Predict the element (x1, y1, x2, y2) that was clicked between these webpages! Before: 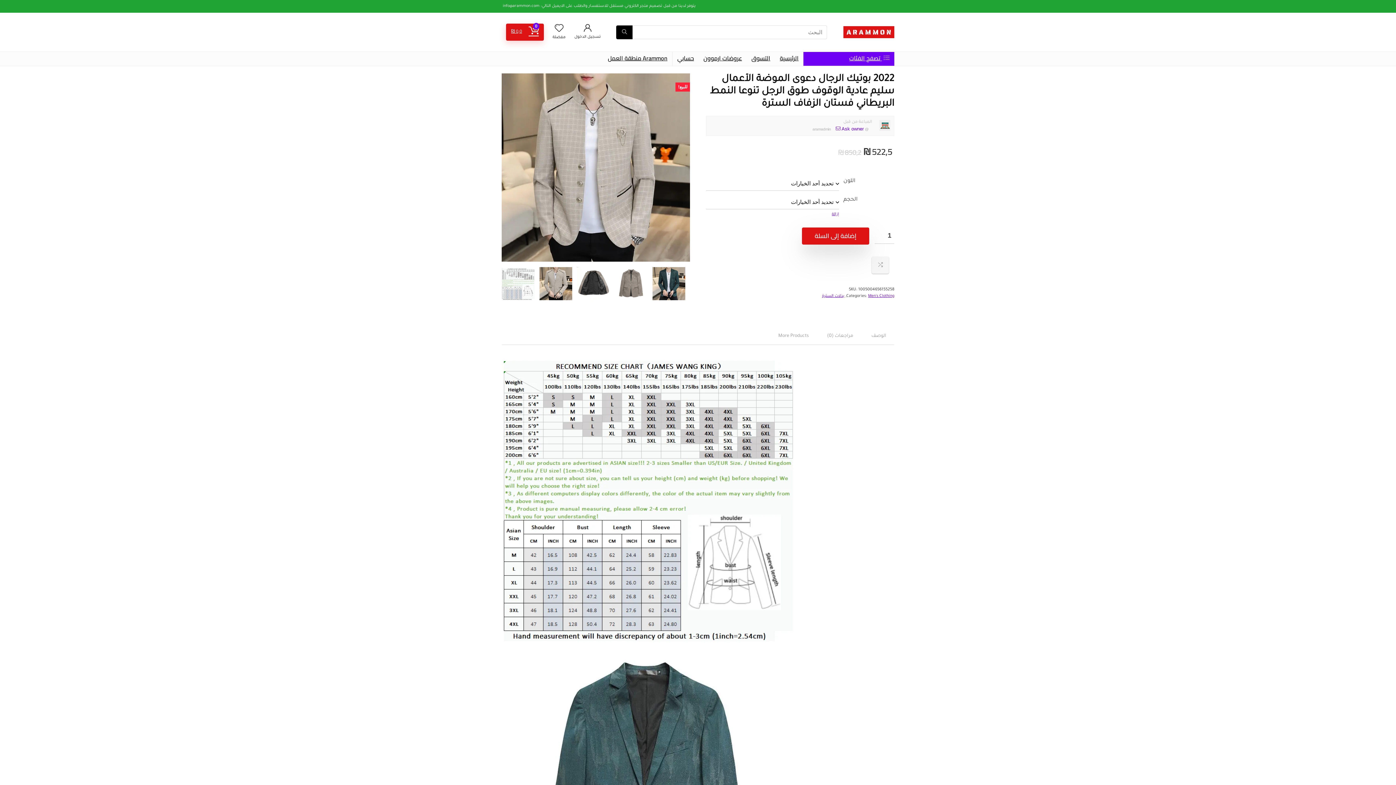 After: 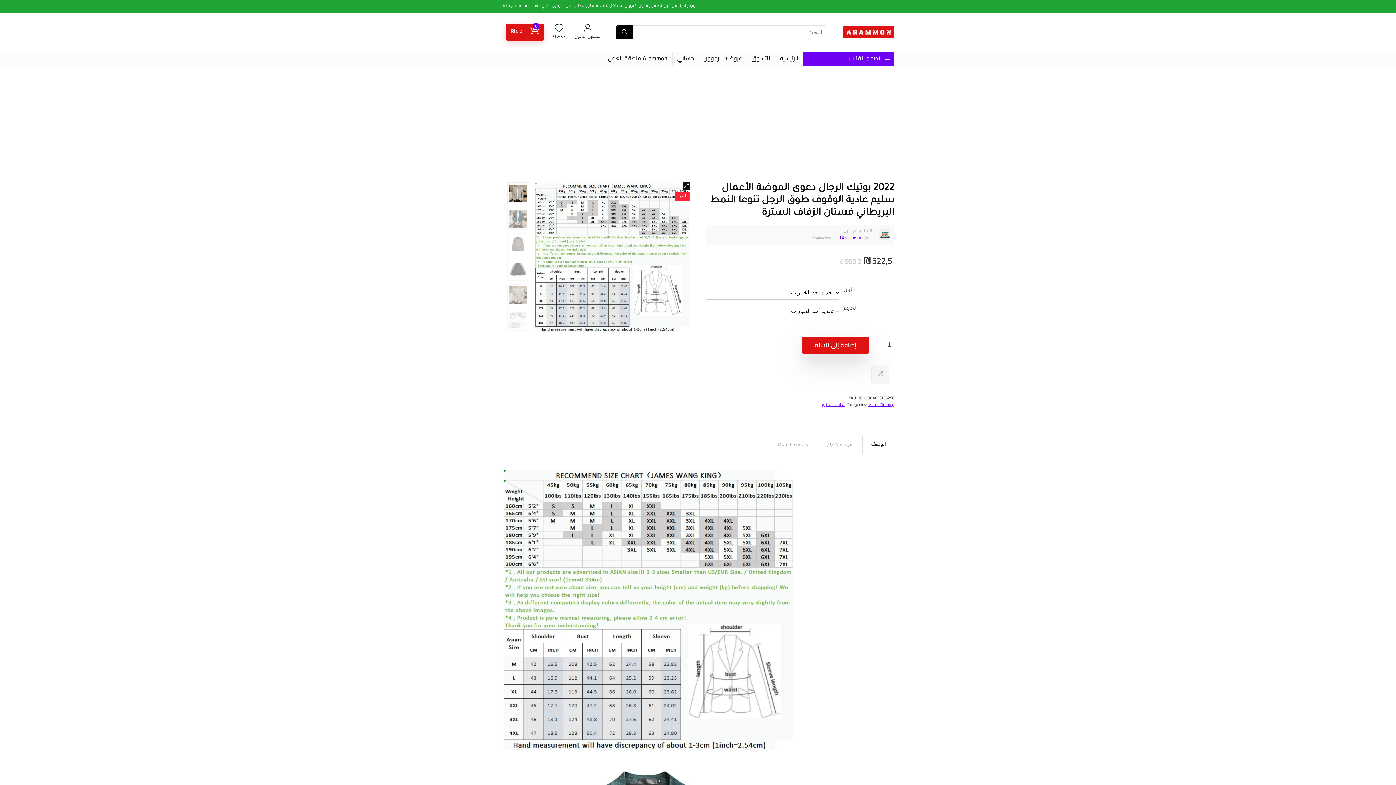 Action: bbox: (501, 268, 534, 300)